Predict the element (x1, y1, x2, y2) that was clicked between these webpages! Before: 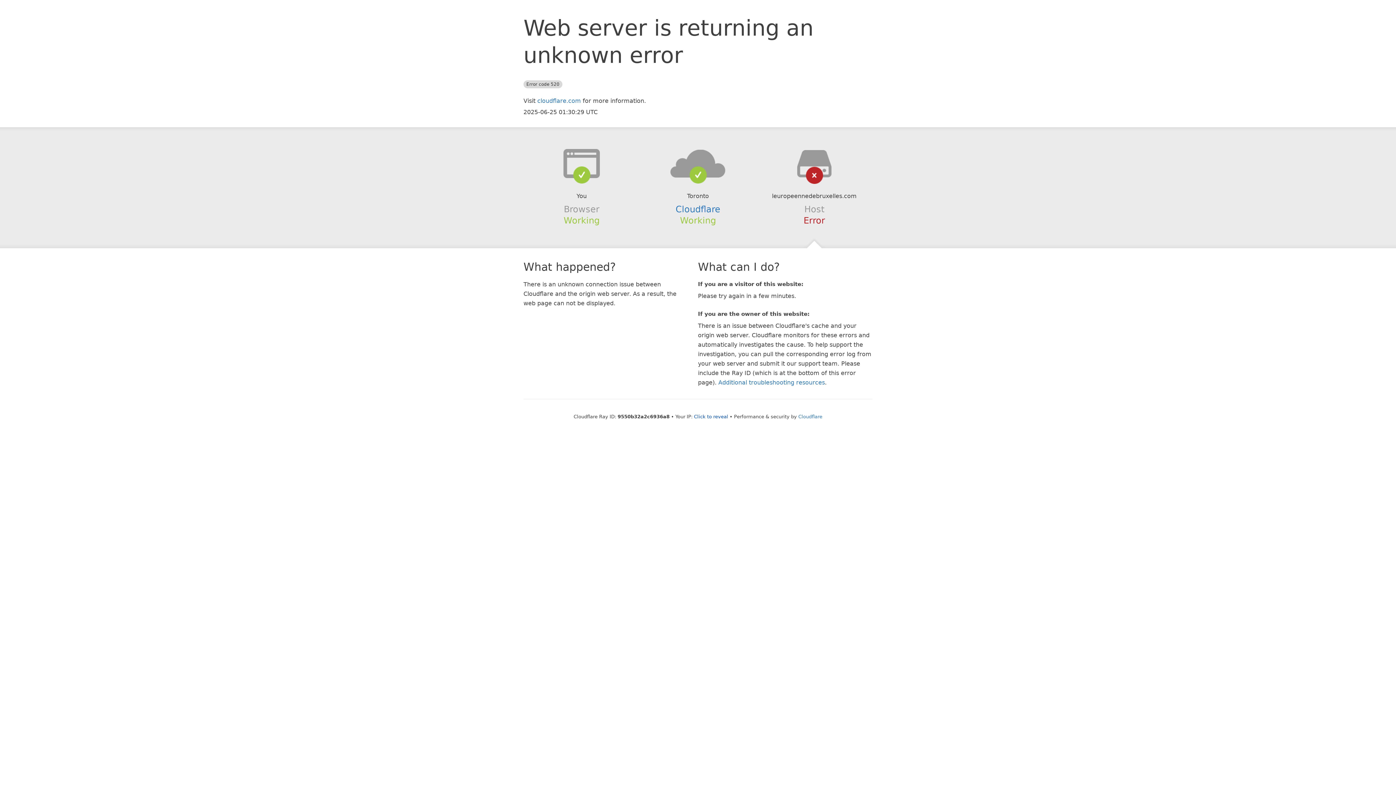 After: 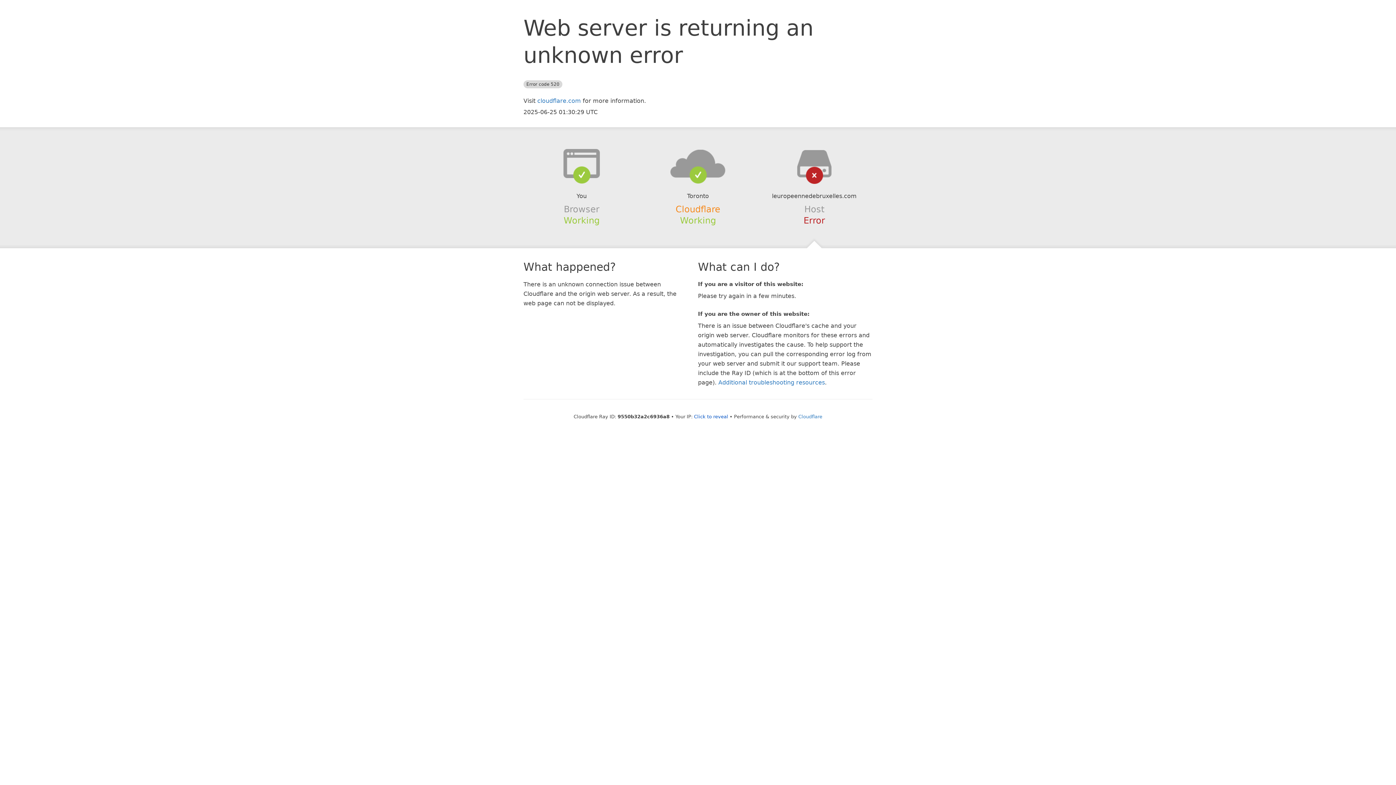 Action: label: Cloudflare bbox: (675, 204, 720, 214)